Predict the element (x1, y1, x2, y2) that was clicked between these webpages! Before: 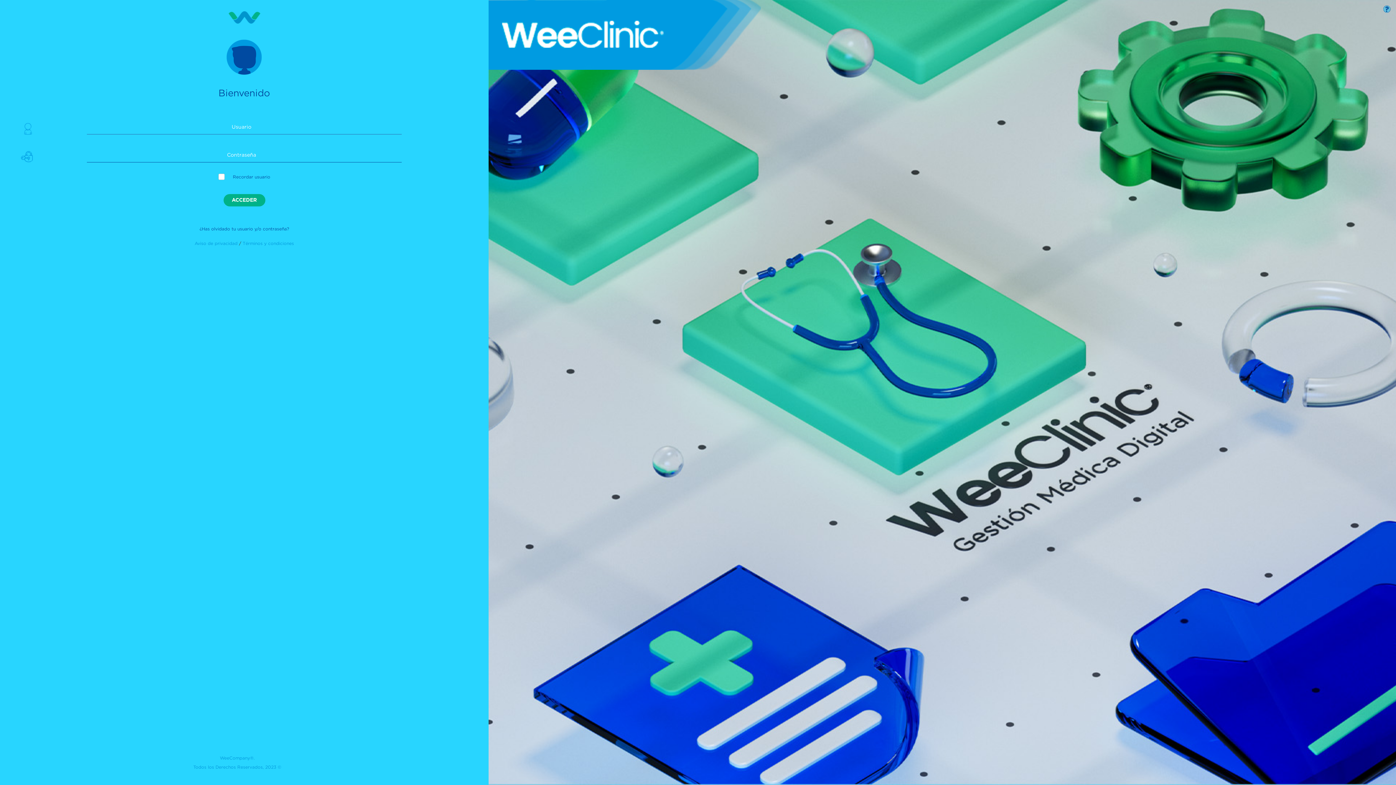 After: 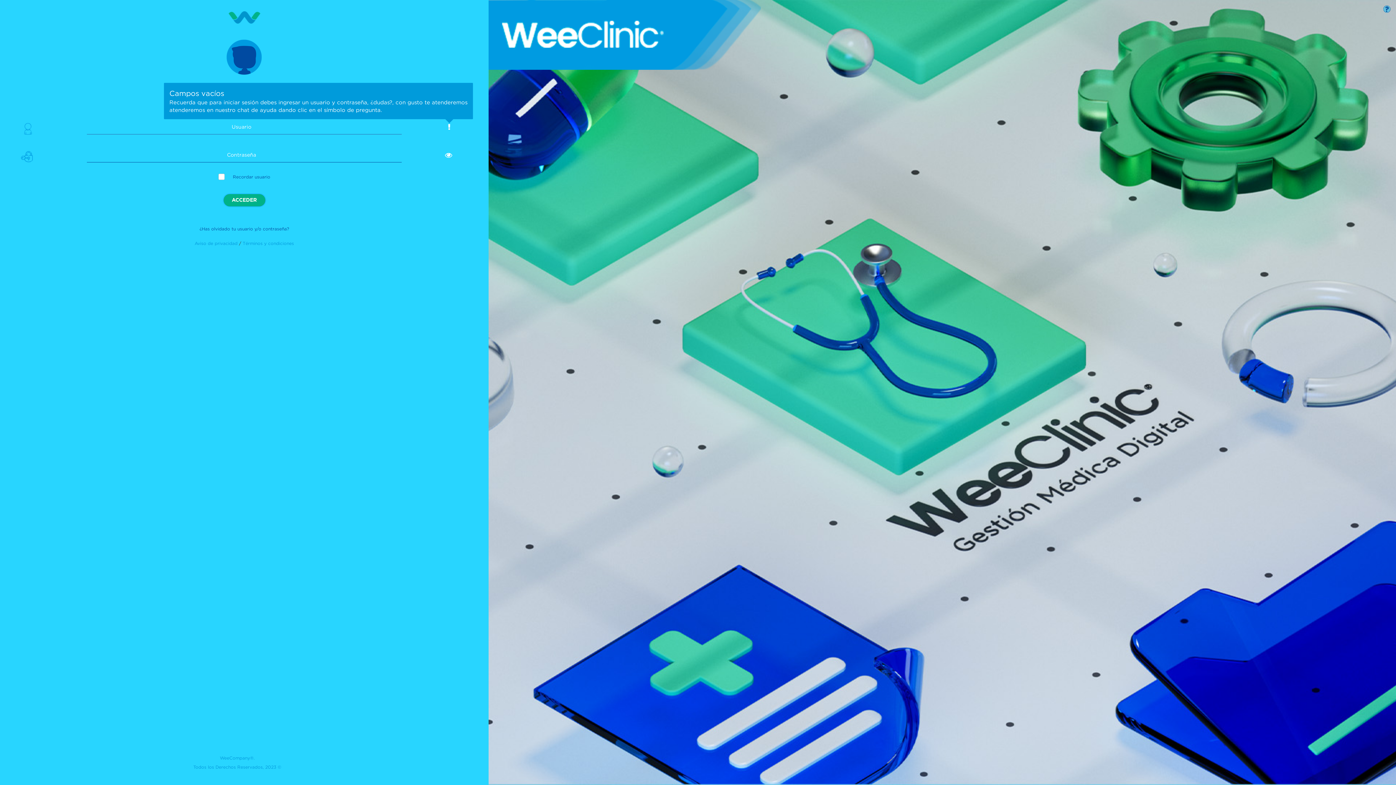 Action: bbox: (223, 194, 265, 206) label: ACCEDER